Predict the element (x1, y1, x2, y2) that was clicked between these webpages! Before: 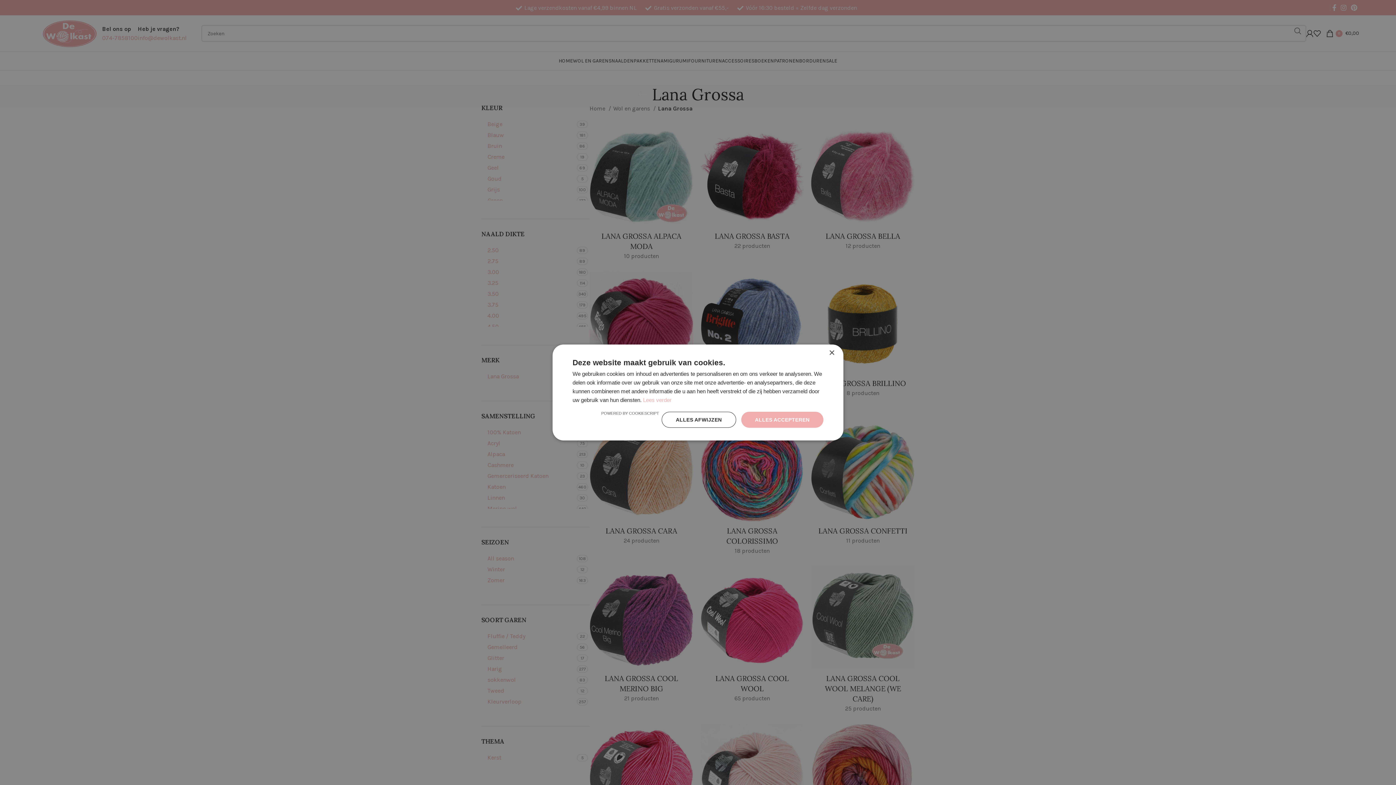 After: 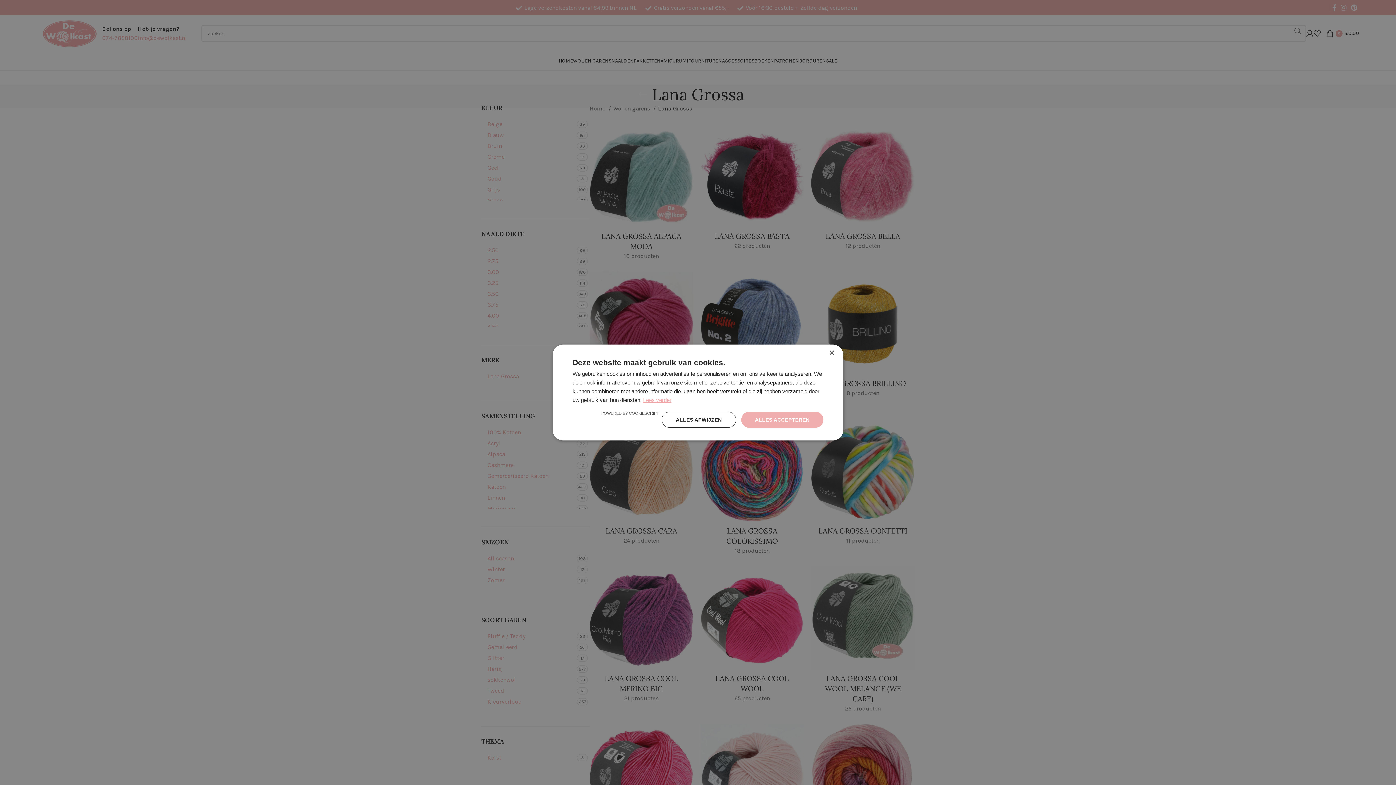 Action: label: Lees verder, opens a new window bbox: (643, 397, 671, 403)